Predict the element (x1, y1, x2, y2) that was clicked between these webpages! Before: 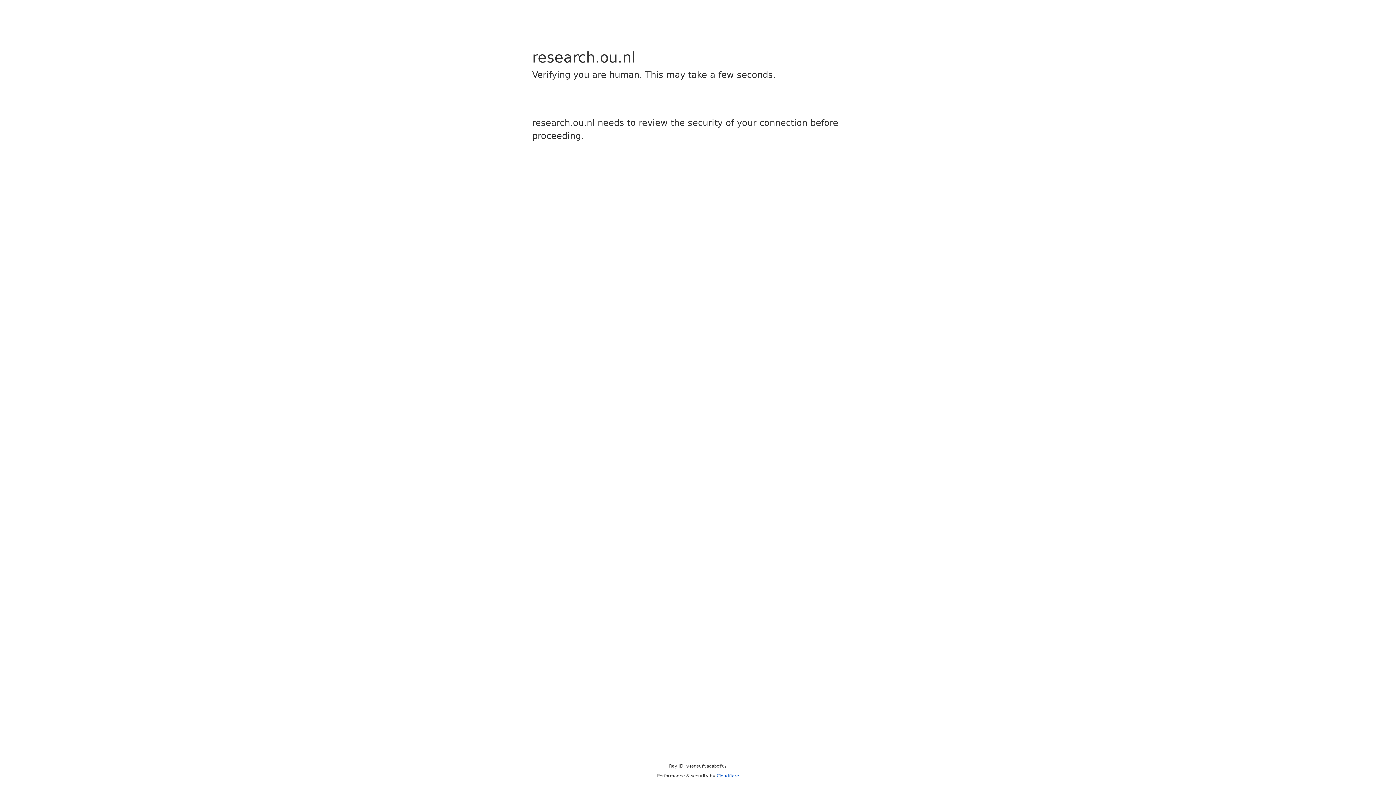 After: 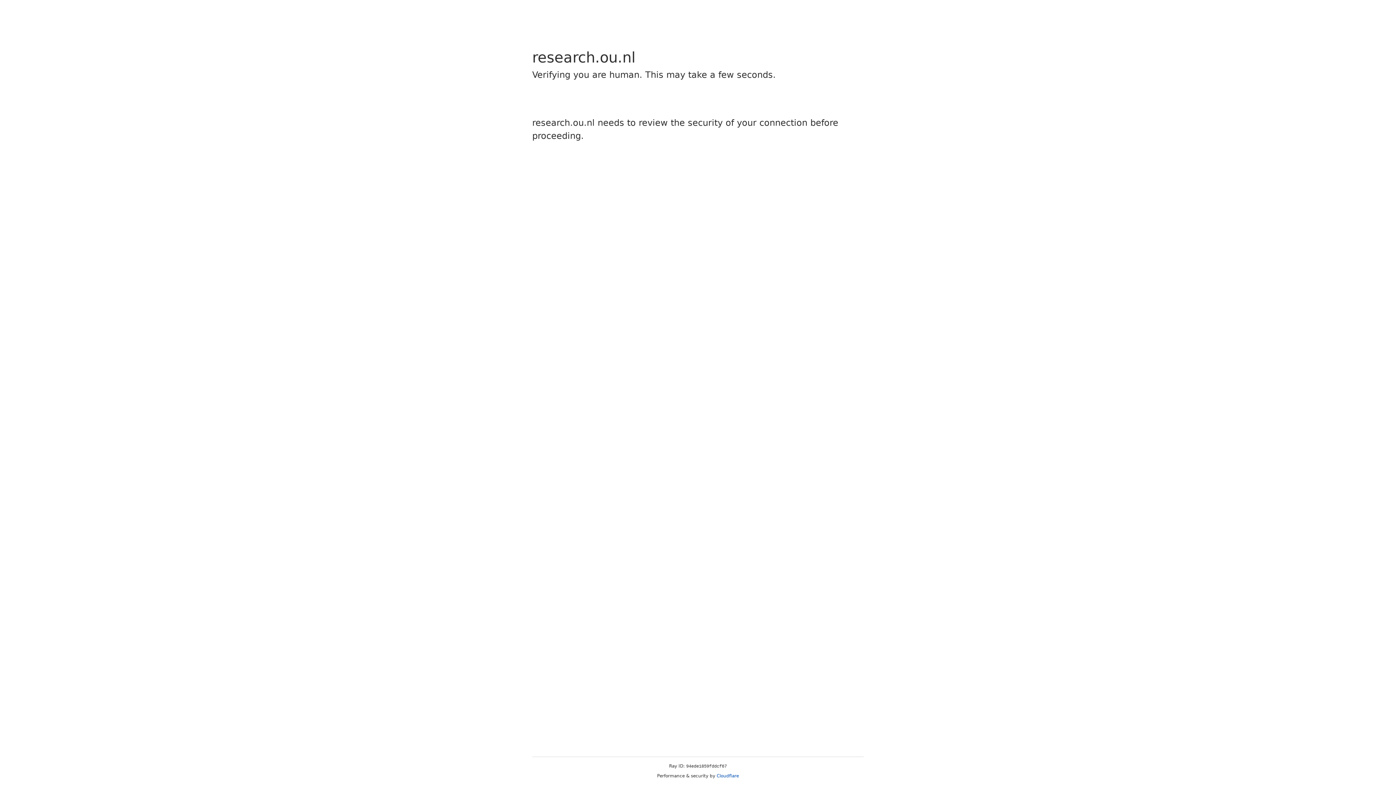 Action: bbox: (716, 773, 739, 778) label: Cloudflare